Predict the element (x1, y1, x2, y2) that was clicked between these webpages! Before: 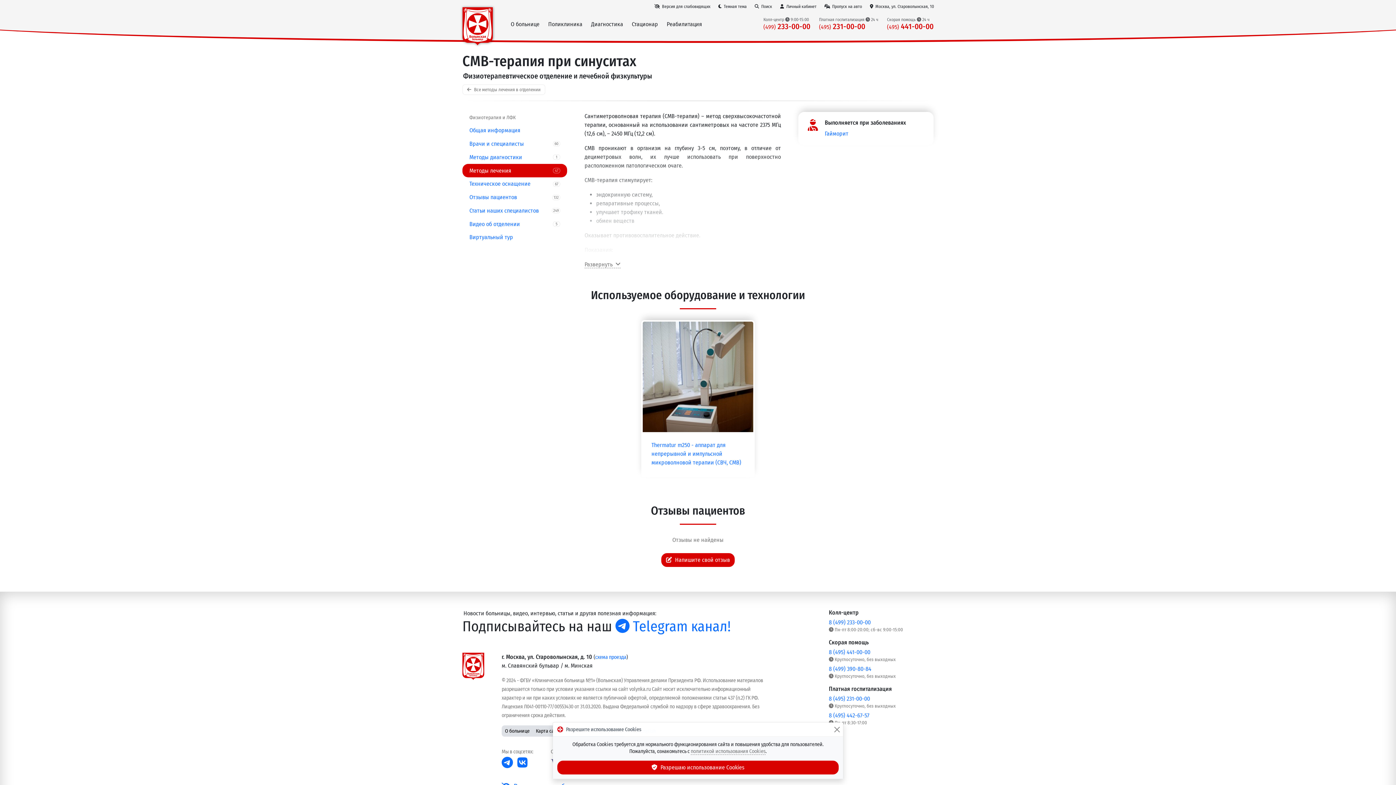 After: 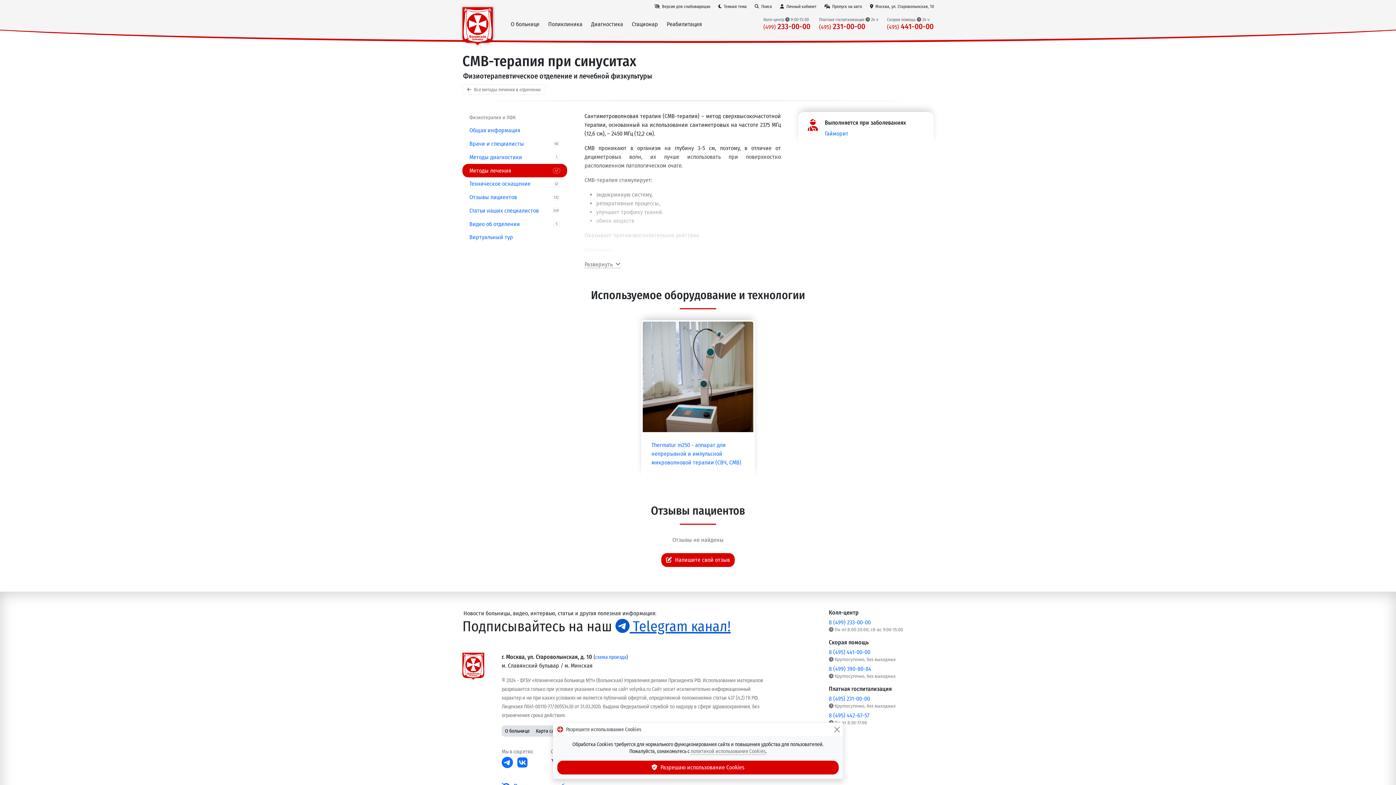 Action: label:  Telegram канал! bbox: (615, 618, 730, 635)